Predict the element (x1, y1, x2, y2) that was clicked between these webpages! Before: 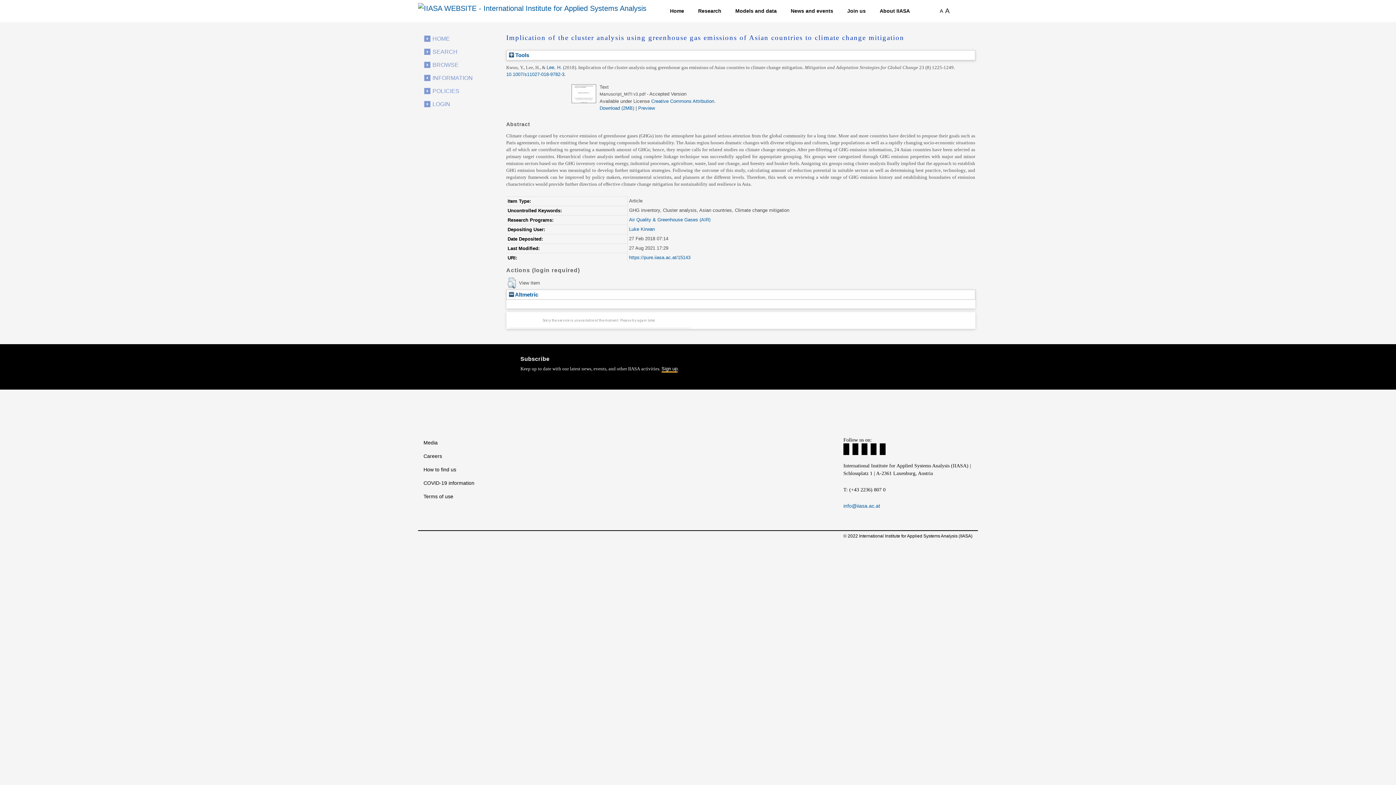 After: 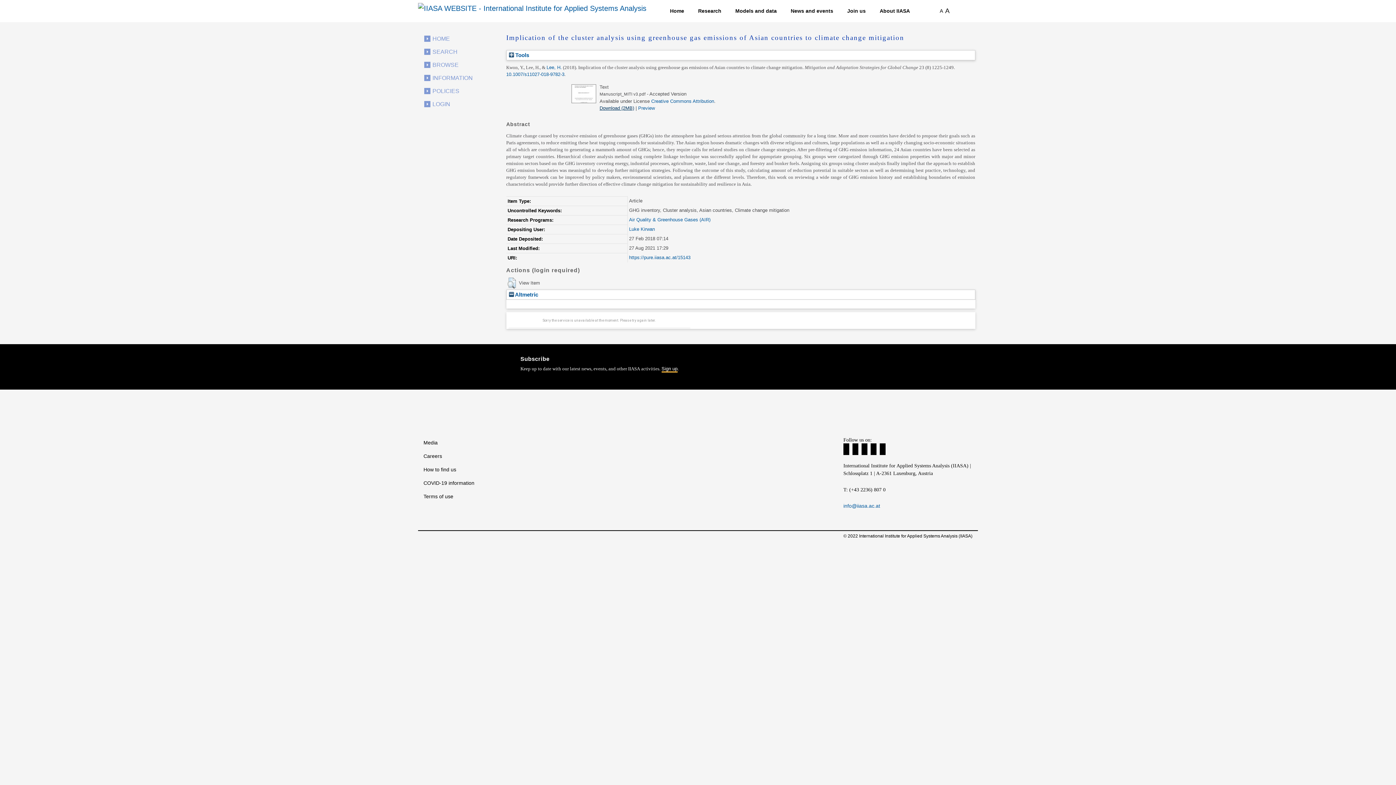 Action: label: Download (2MB) bbox: (599, 105, 634, 110)